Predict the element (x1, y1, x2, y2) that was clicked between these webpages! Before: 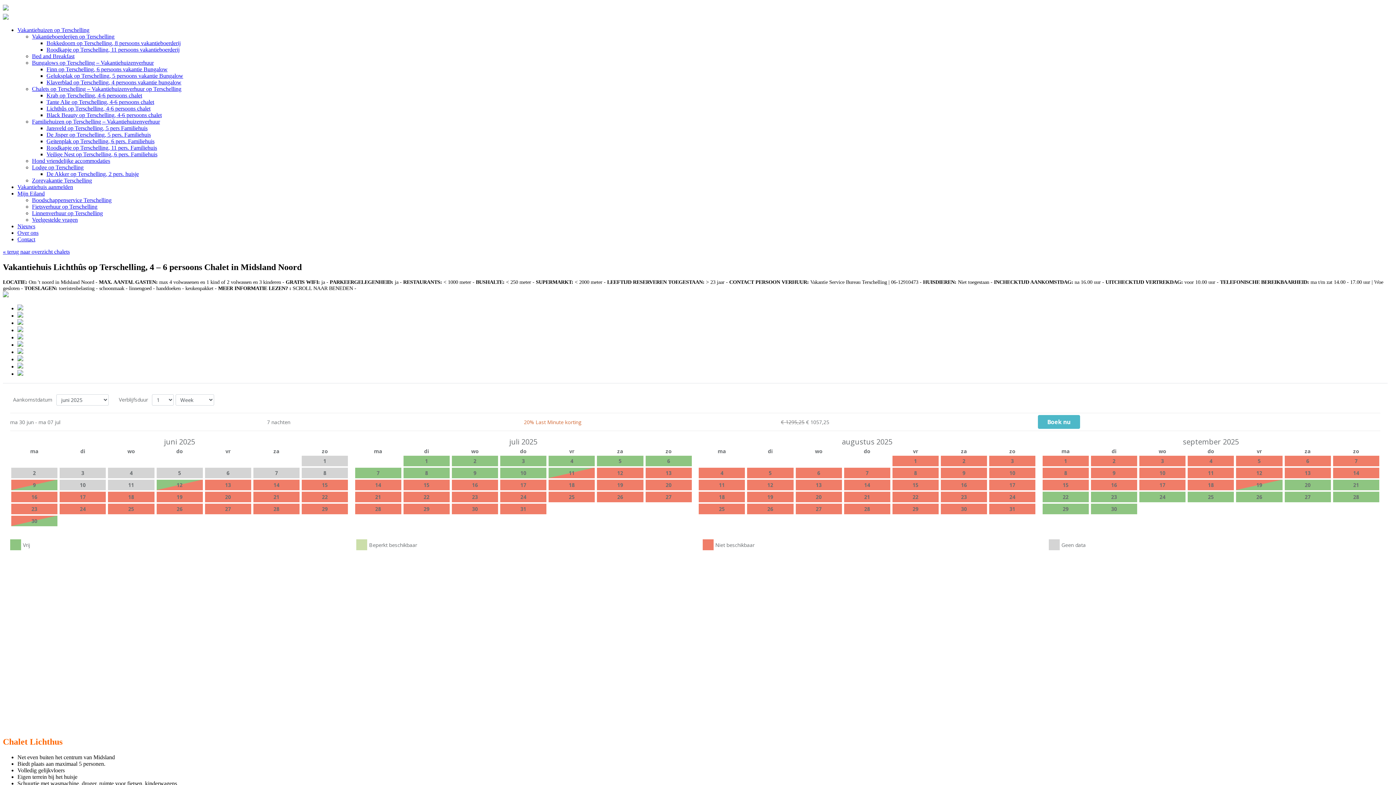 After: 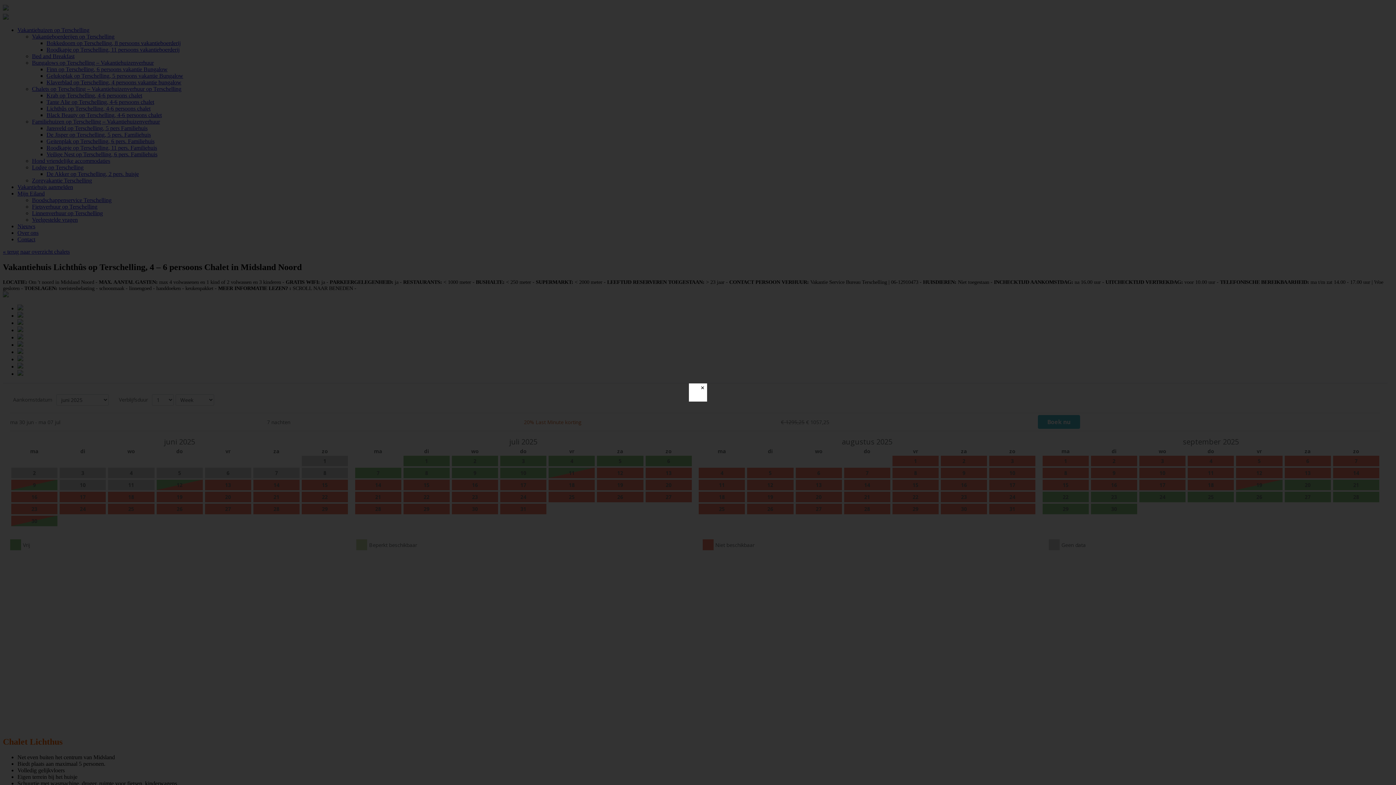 Action: bbox: (17, 334, 23, 340)